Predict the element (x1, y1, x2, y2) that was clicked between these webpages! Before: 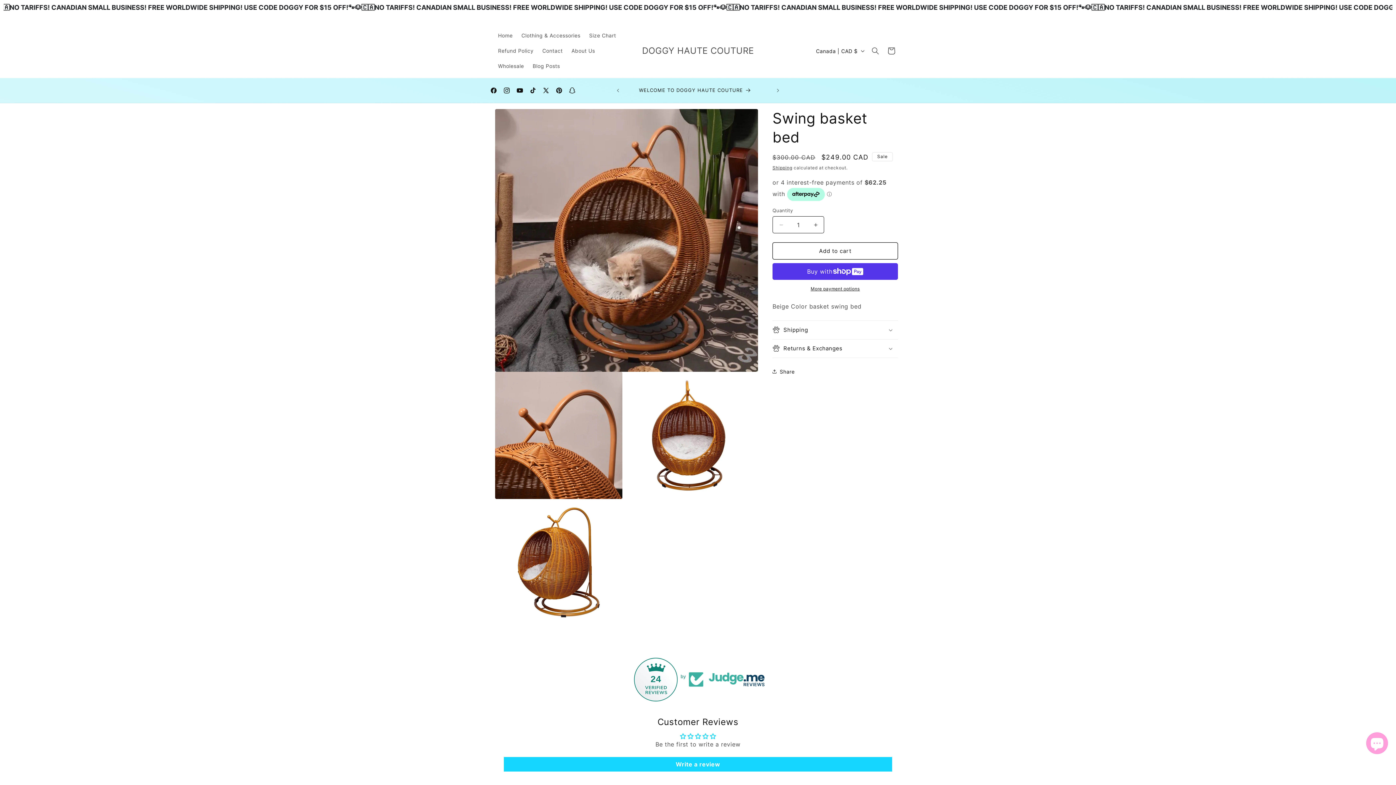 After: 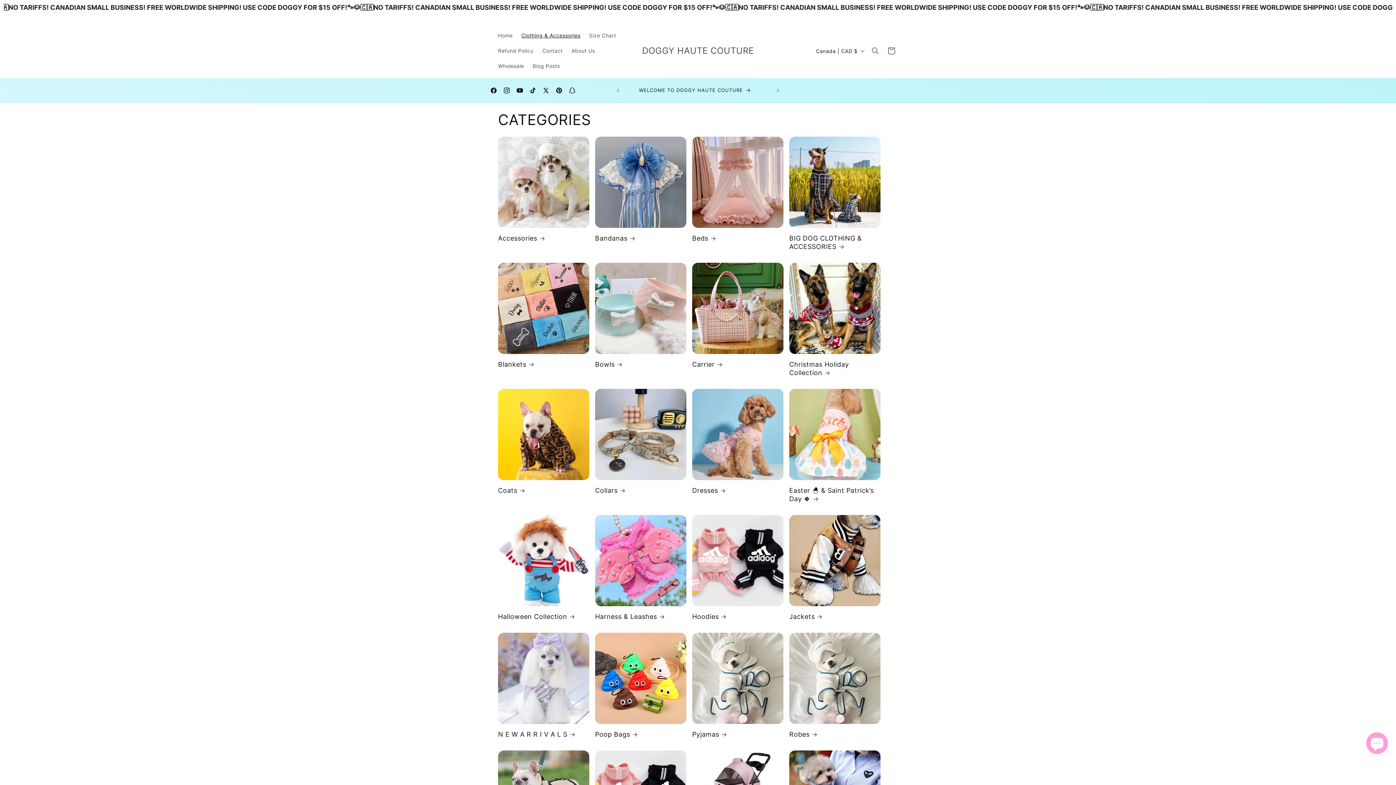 Action: label: Clothing & Accessories bbox: (517, 28, 584, 43)